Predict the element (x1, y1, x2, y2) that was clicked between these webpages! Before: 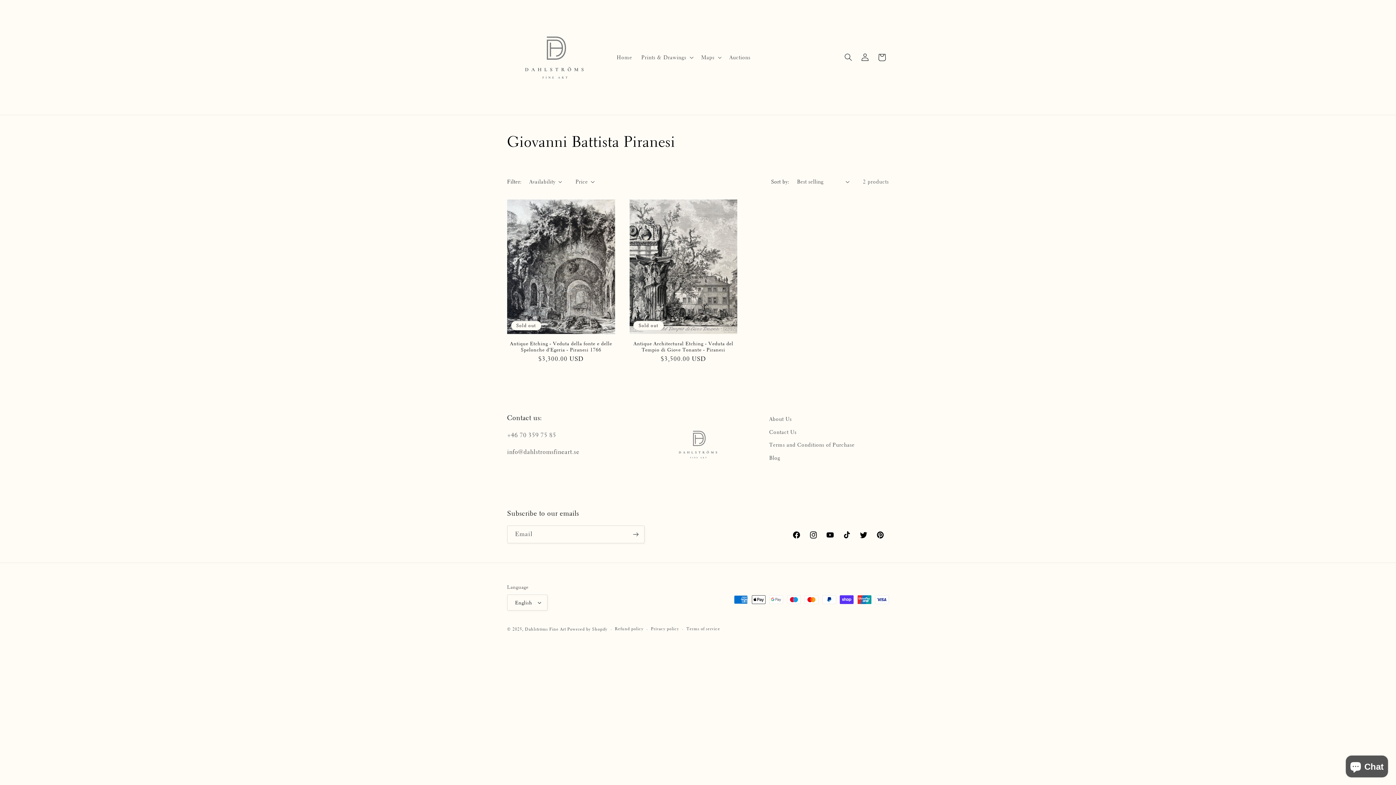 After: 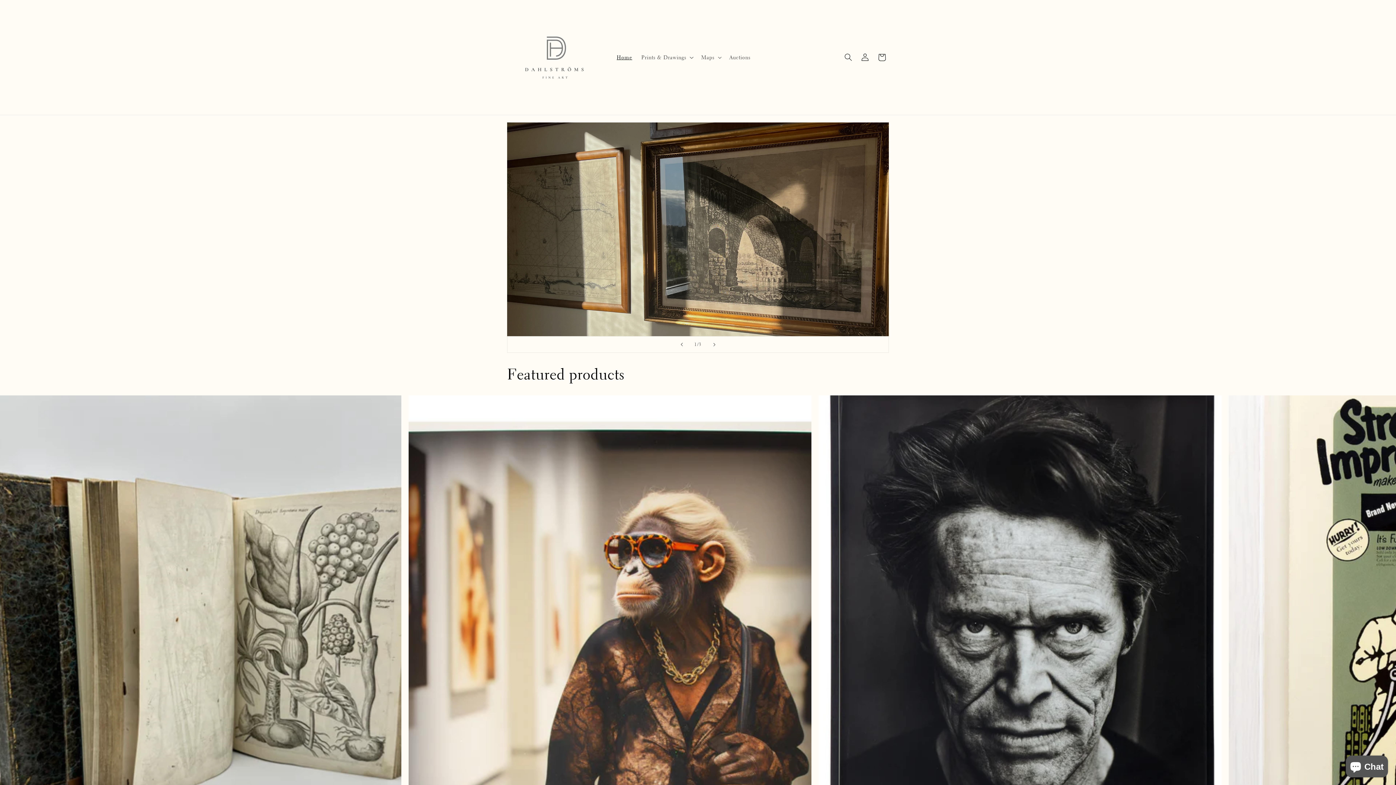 Action: label: Dahlströms Fine Art bbox: (525, 626, 566, 632)